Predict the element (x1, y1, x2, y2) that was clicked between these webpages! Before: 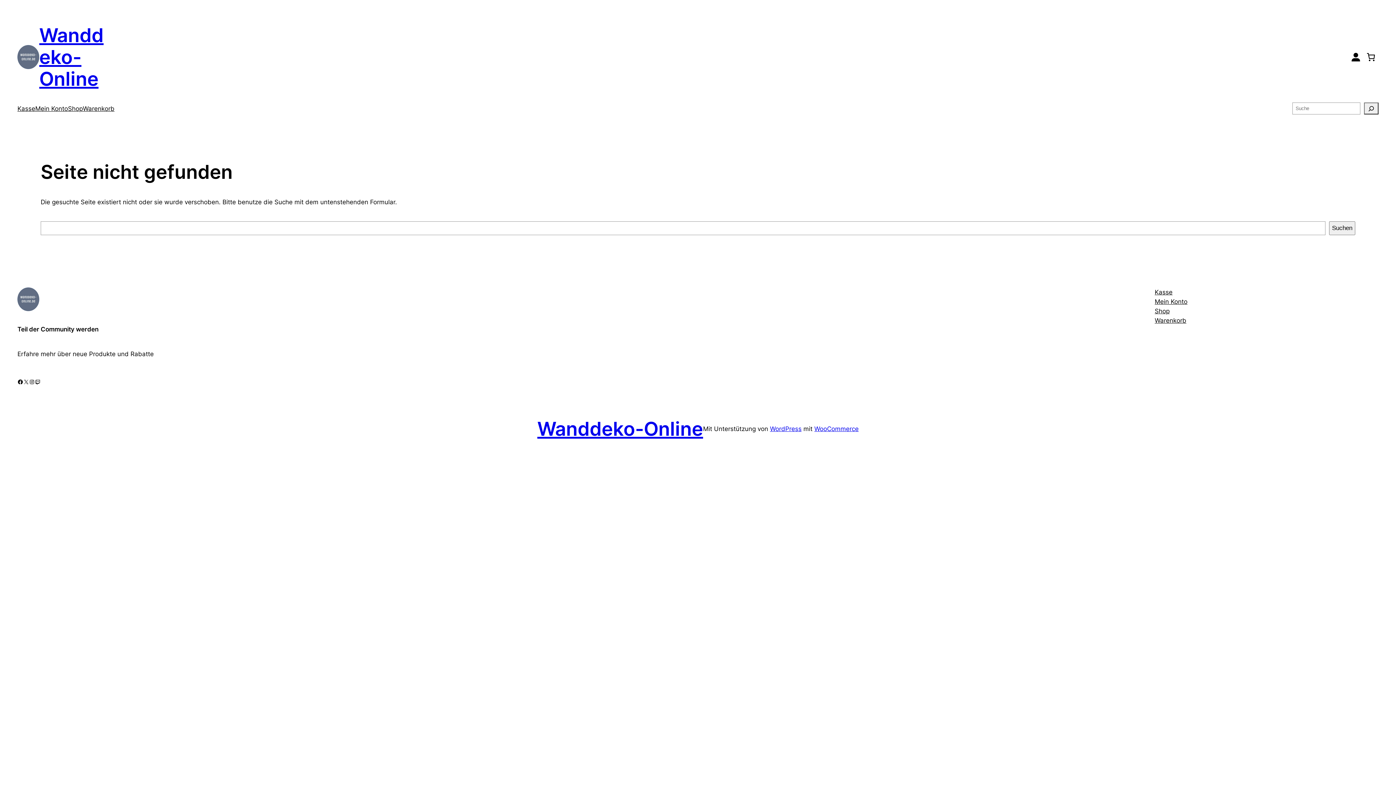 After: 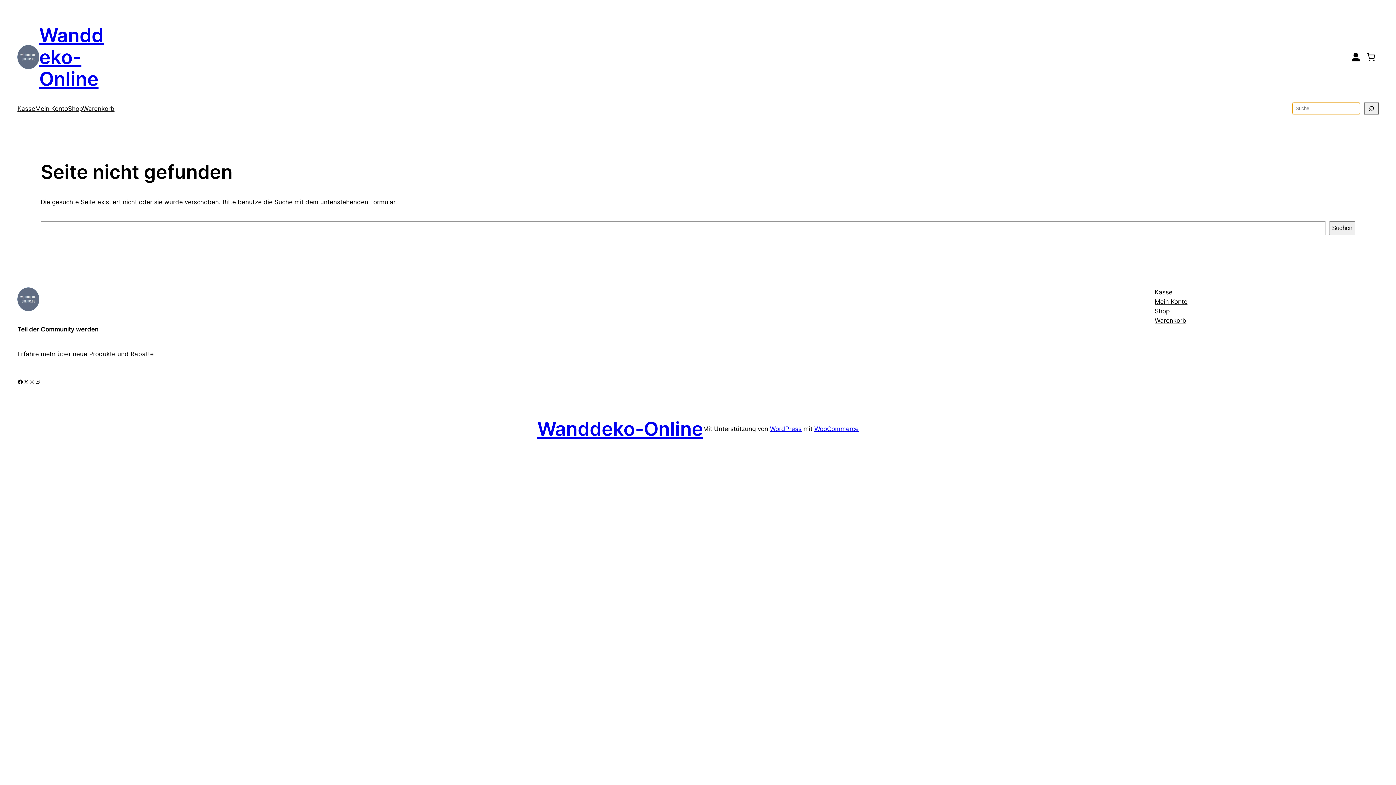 Action: bbox: (1364, 102, 1378, 114) label: Suche